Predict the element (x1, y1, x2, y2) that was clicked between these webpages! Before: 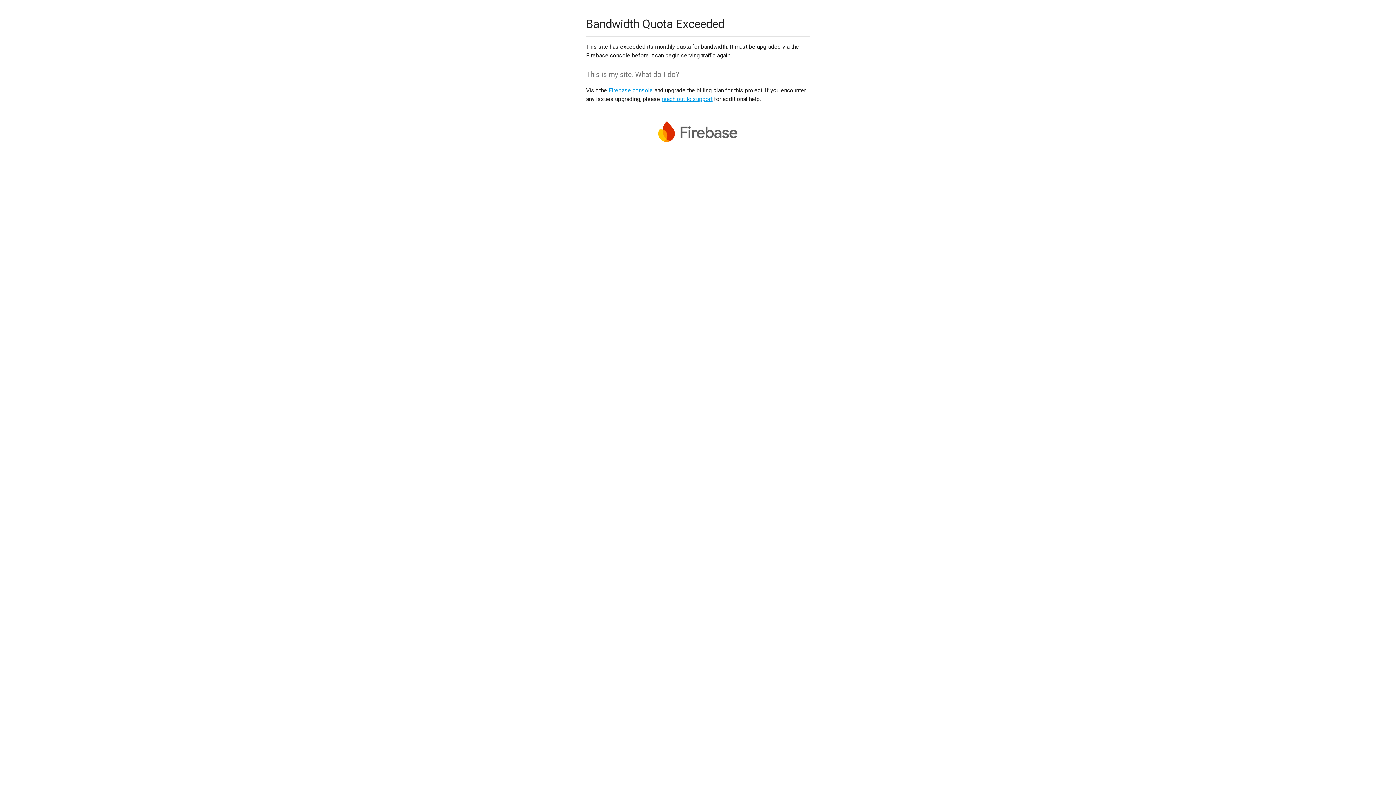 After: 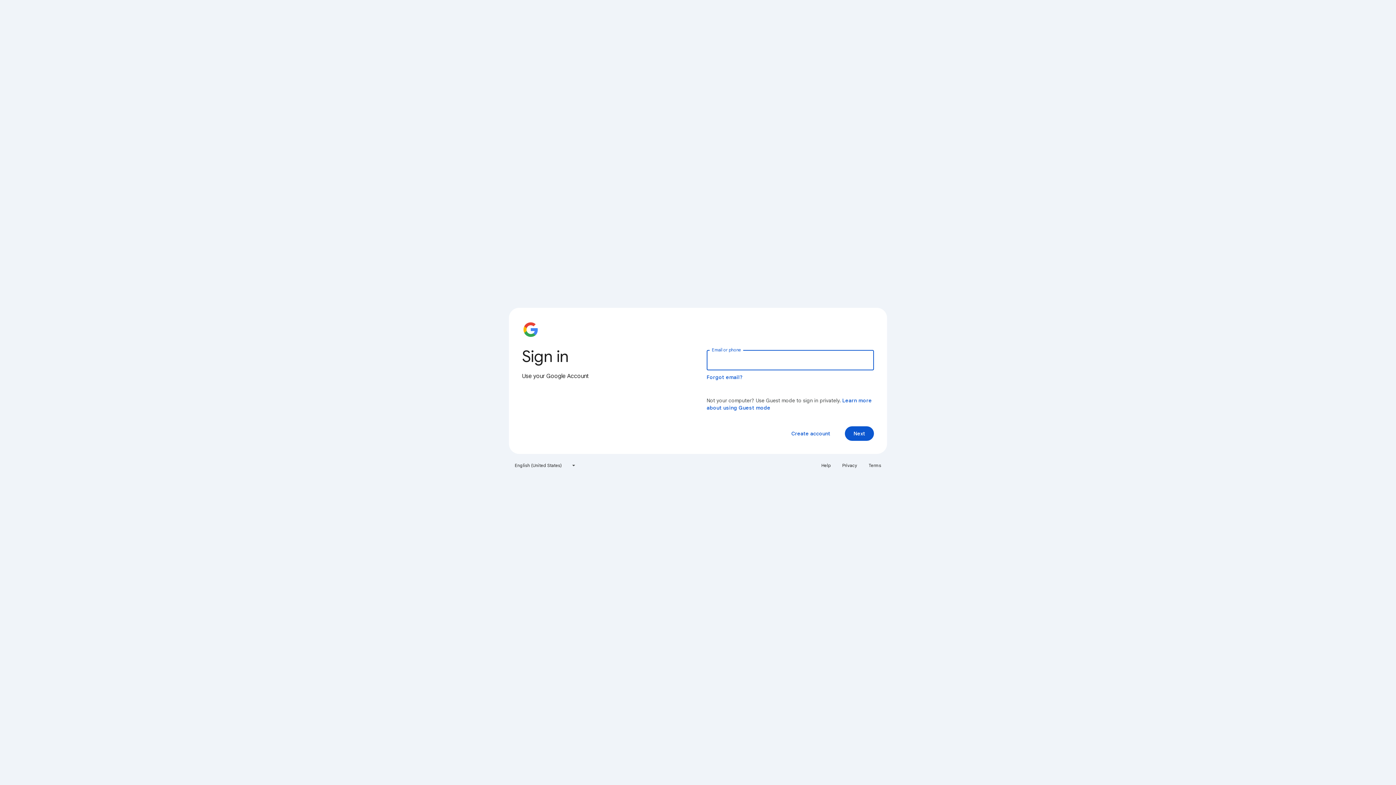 Action: label: Firebase console bbox: (608, 86, 653, 93)